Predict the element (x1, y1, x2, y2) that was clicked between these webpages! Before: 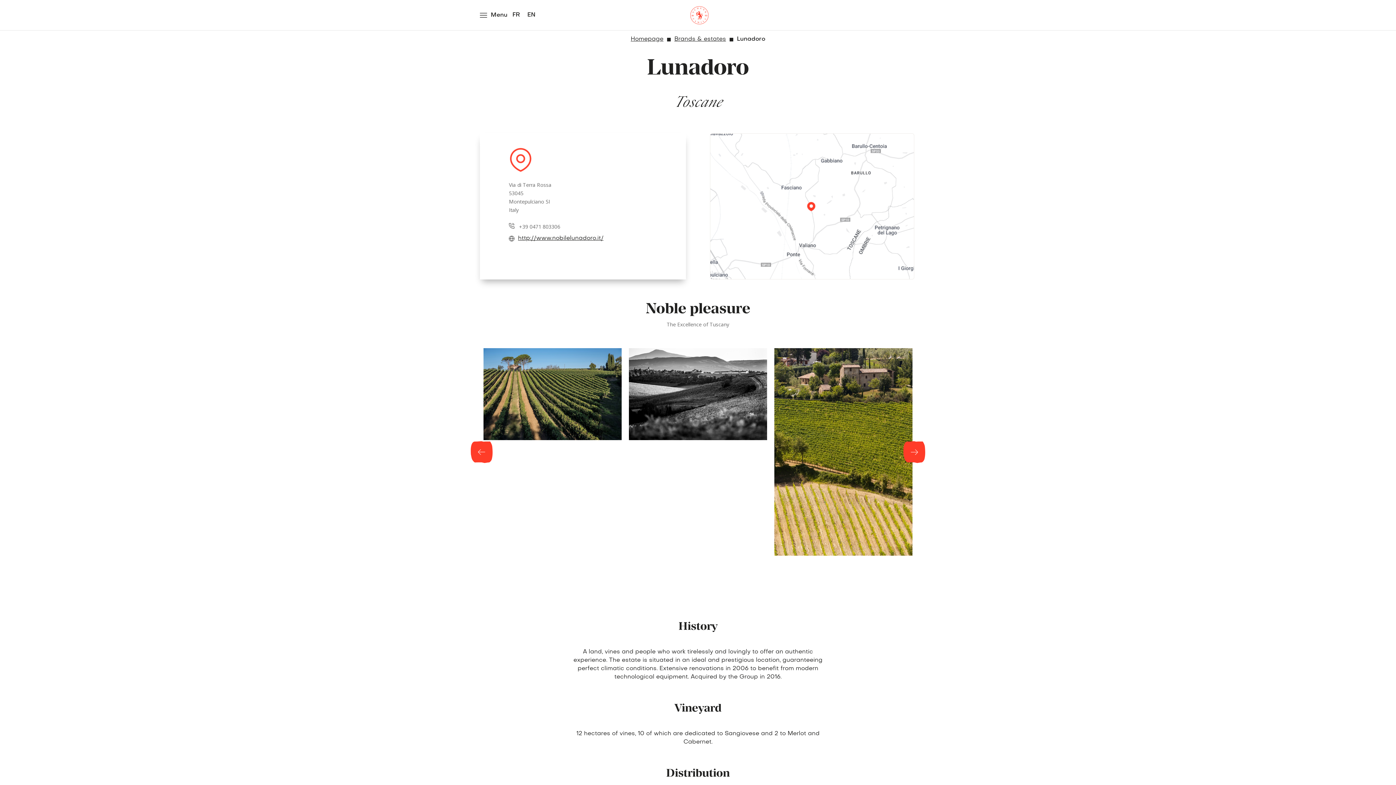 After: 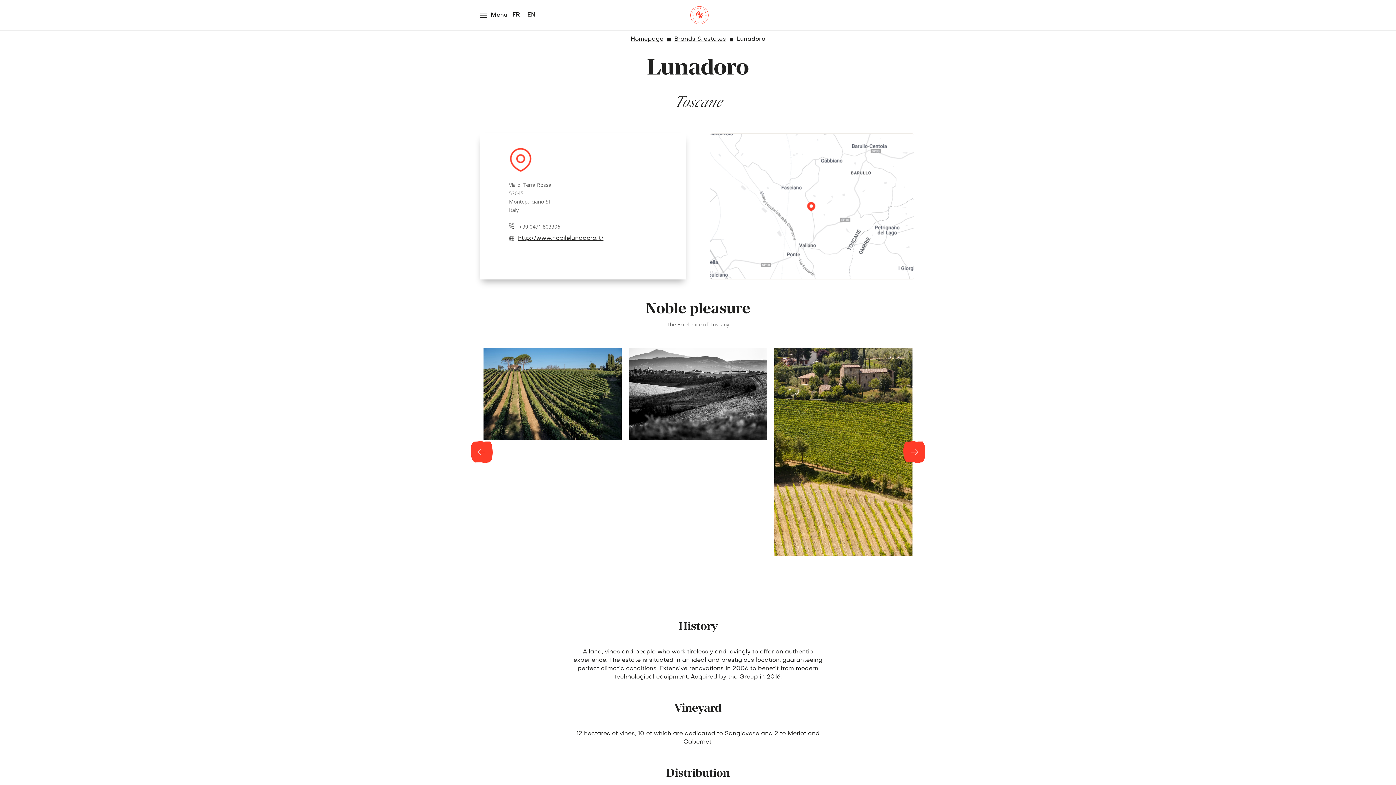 Action: label: EN bbox: (523, 10, 539, 20)